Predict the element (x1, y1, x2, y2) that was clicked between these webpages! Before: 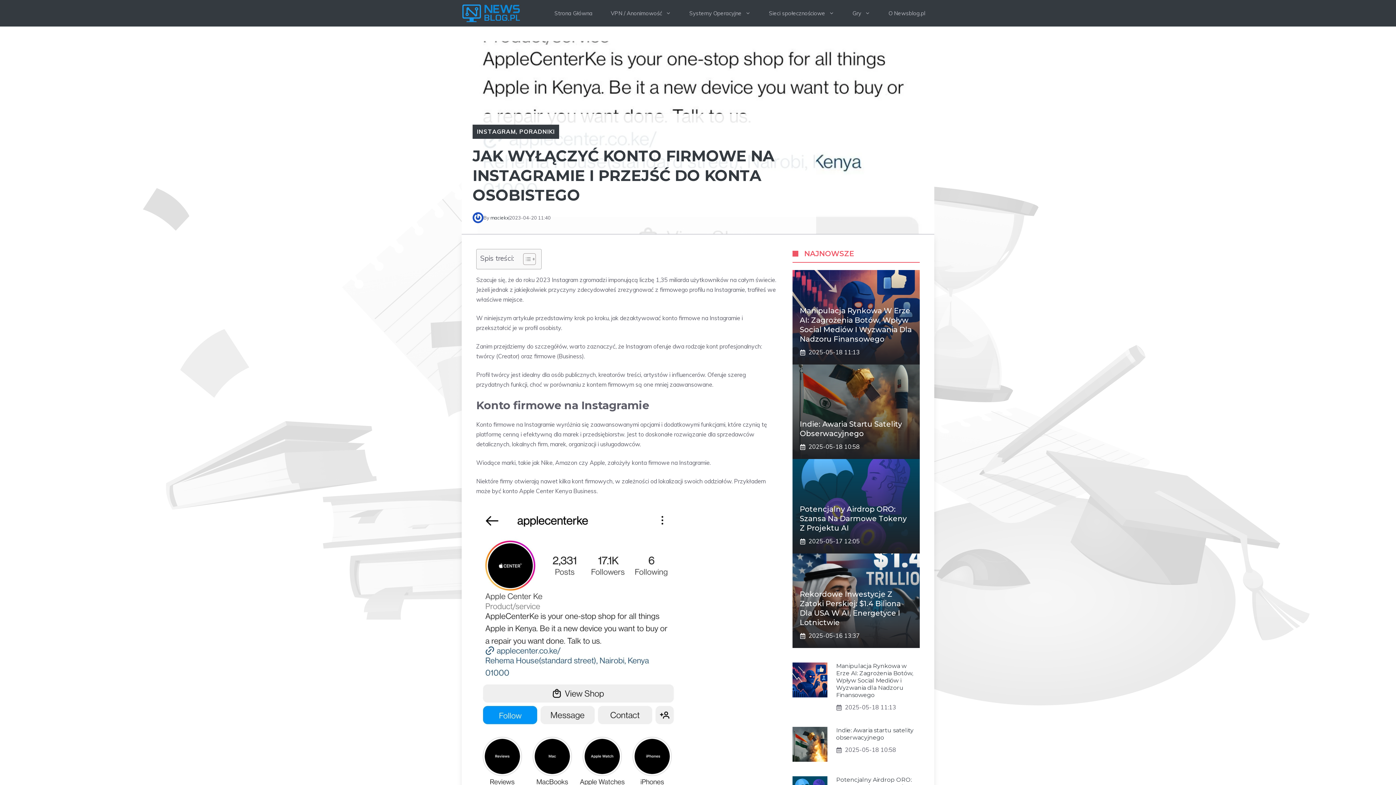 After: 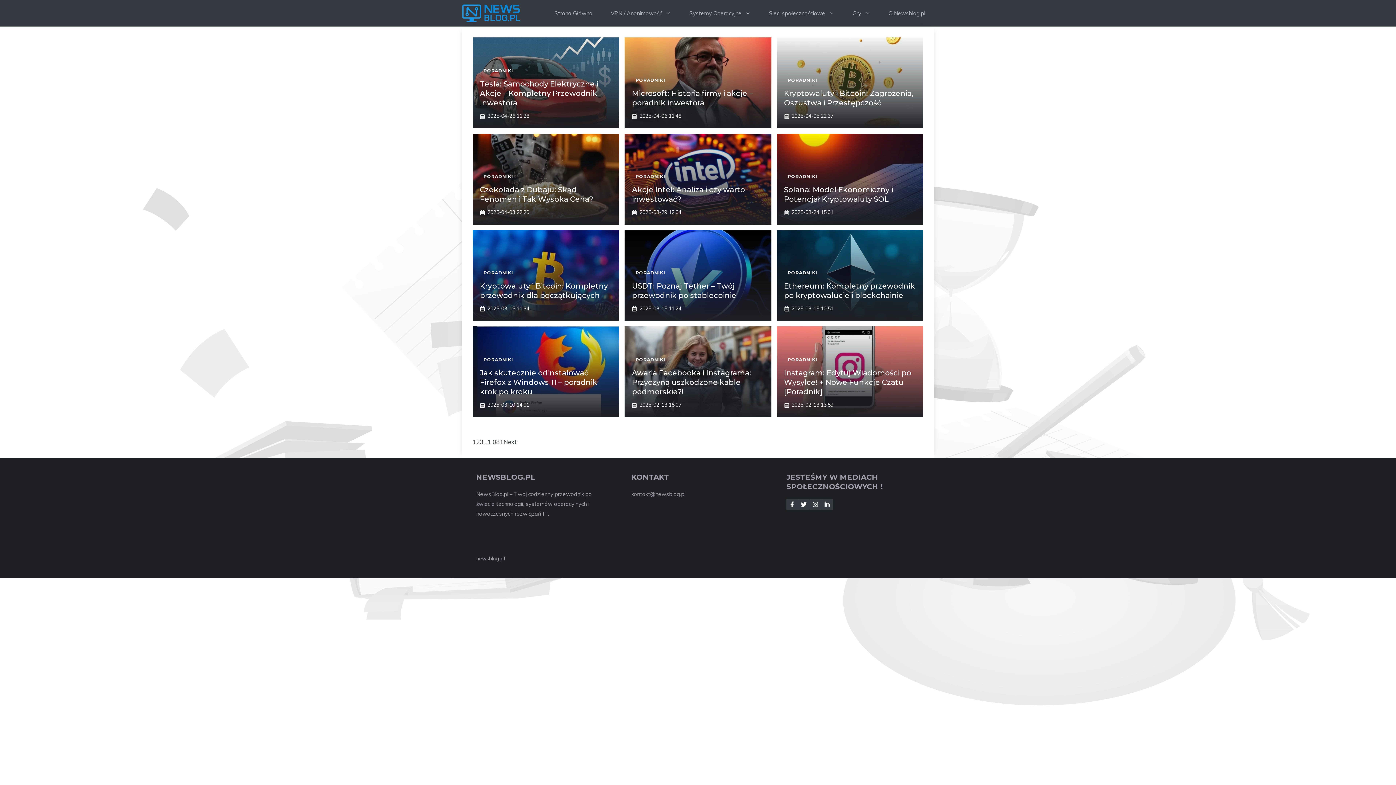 Action: bbox: (519, 128, 554, 135) label: PORADNIKI